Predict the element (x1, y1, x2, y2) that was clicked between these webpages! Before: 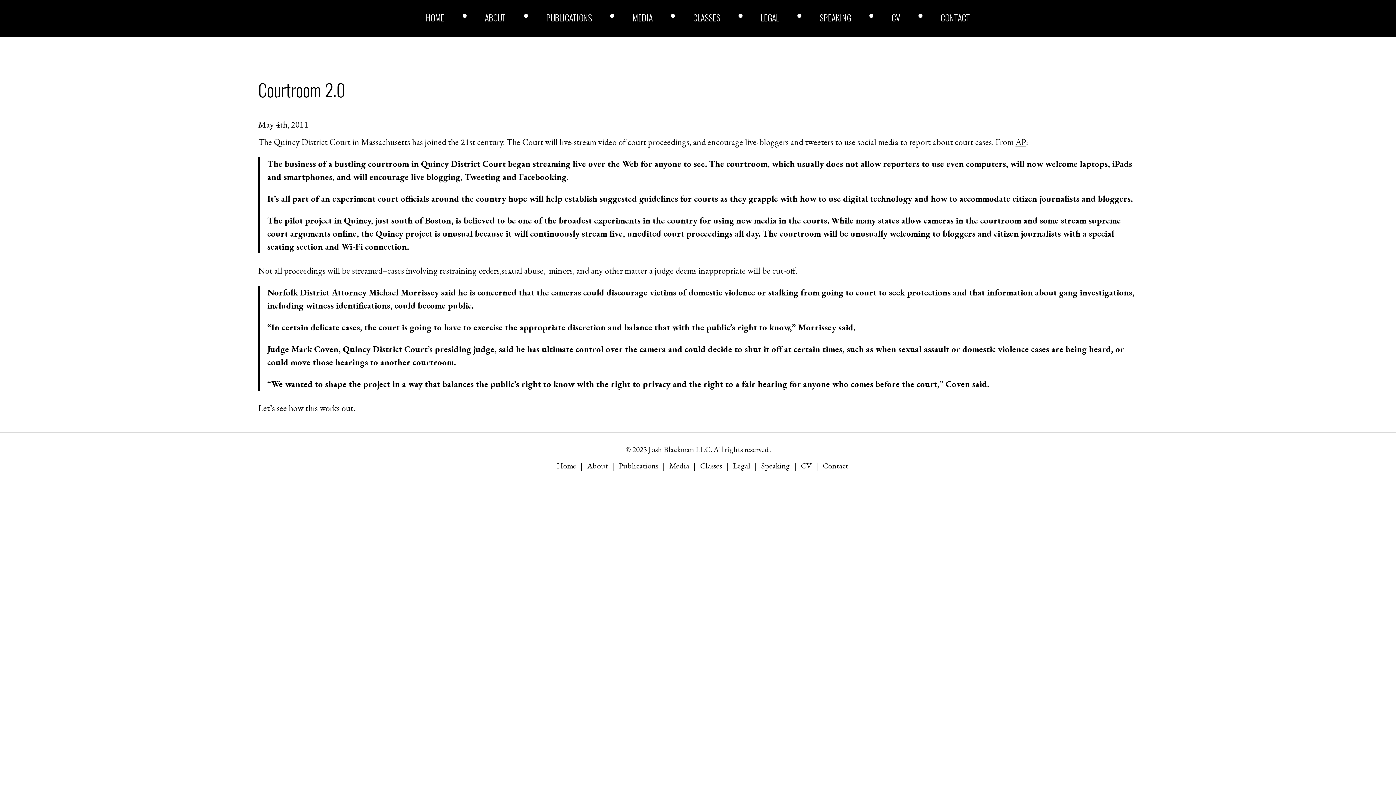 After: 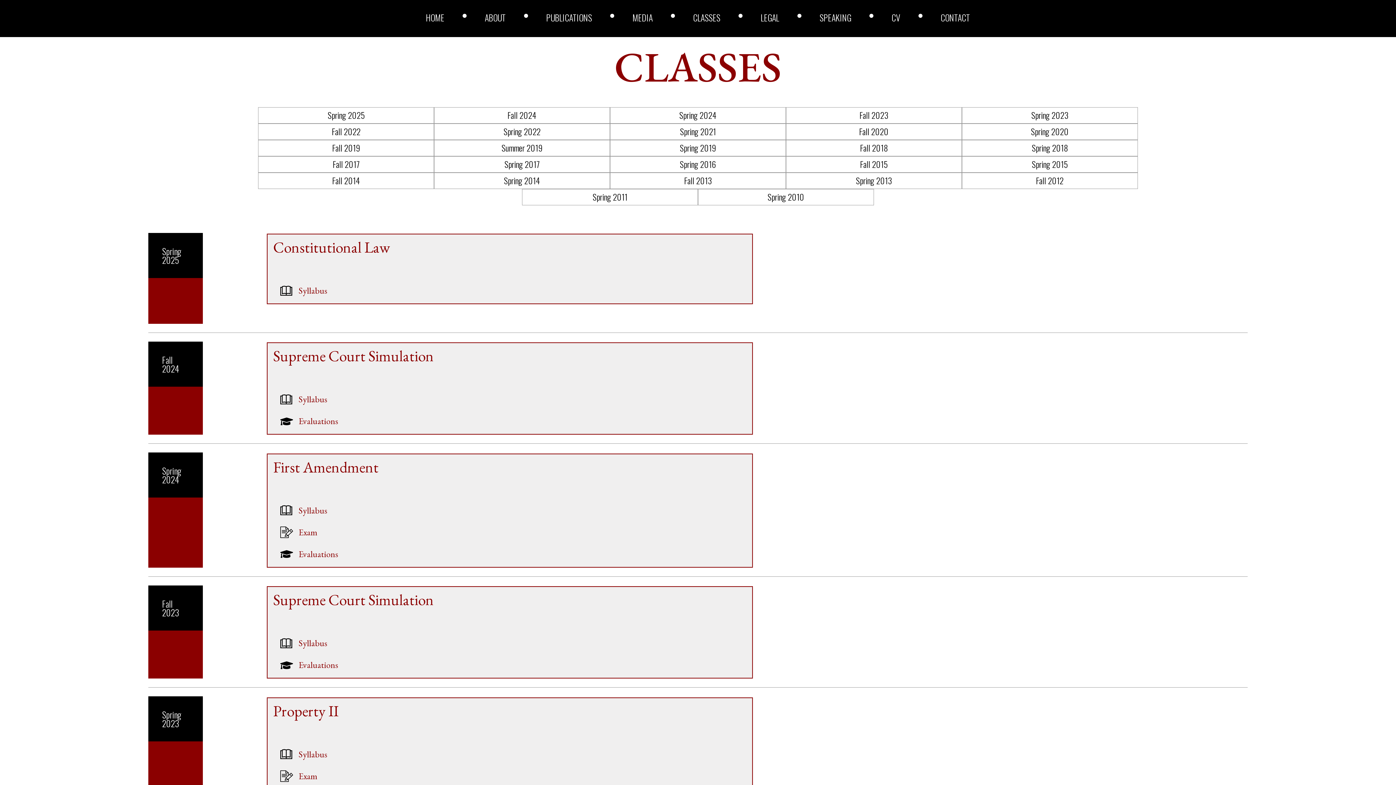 Action: bbox: (700, 460, 722, 471) label: Classes